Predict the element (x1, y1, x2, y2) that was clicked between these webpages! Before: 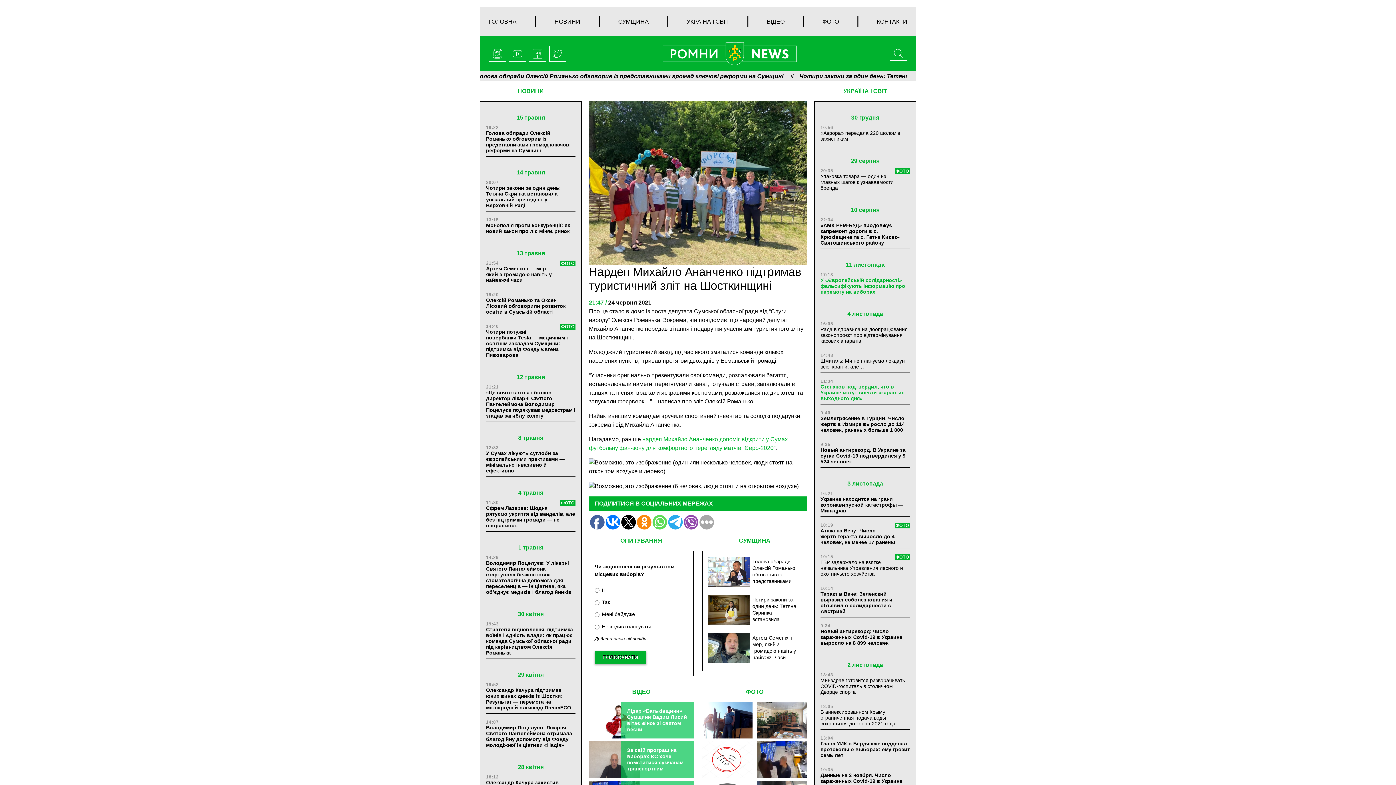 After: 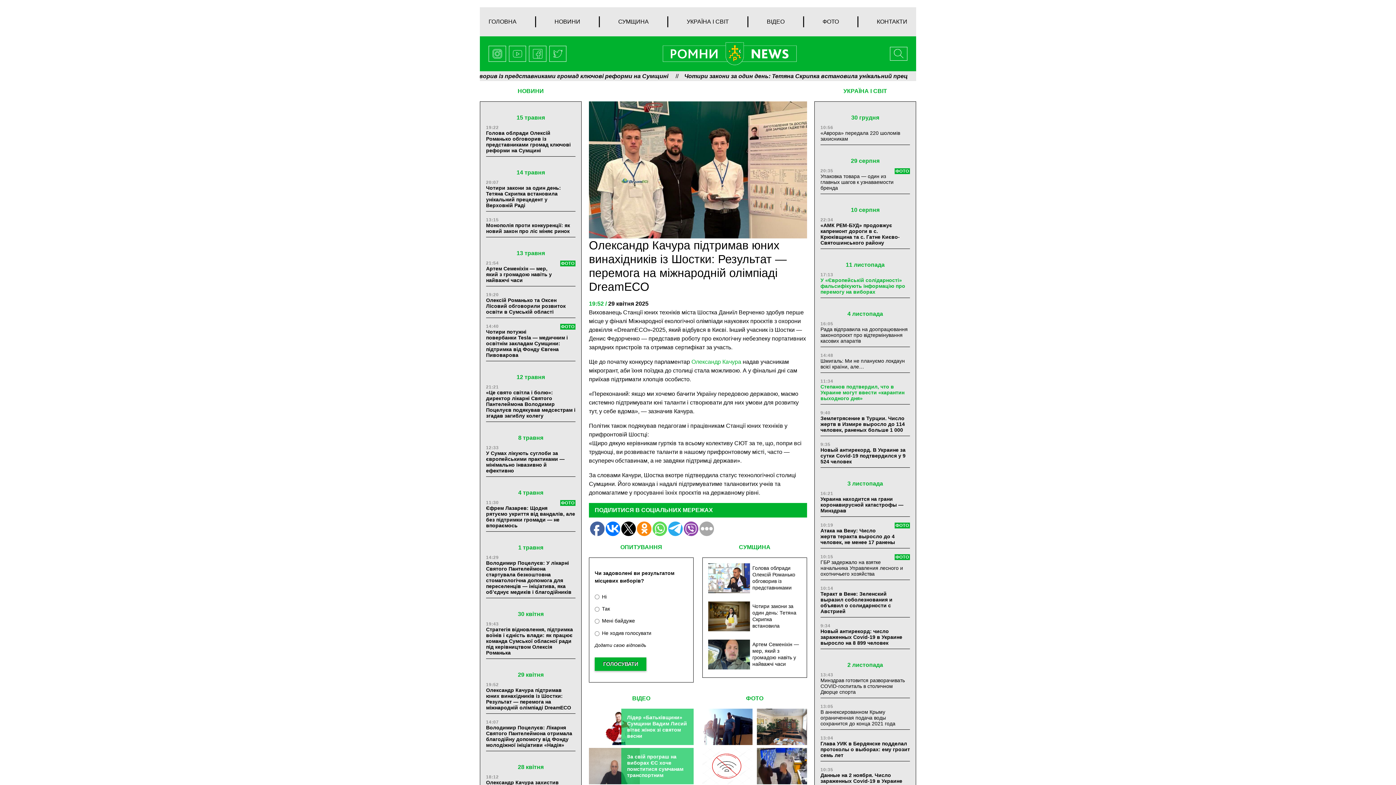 Action: bbox: (486, 687, 571, 710) label: Олександр Качура підтримав юних винахідників із Шостки: Результат — перемога на міжнародній олімпіаді DreamECO